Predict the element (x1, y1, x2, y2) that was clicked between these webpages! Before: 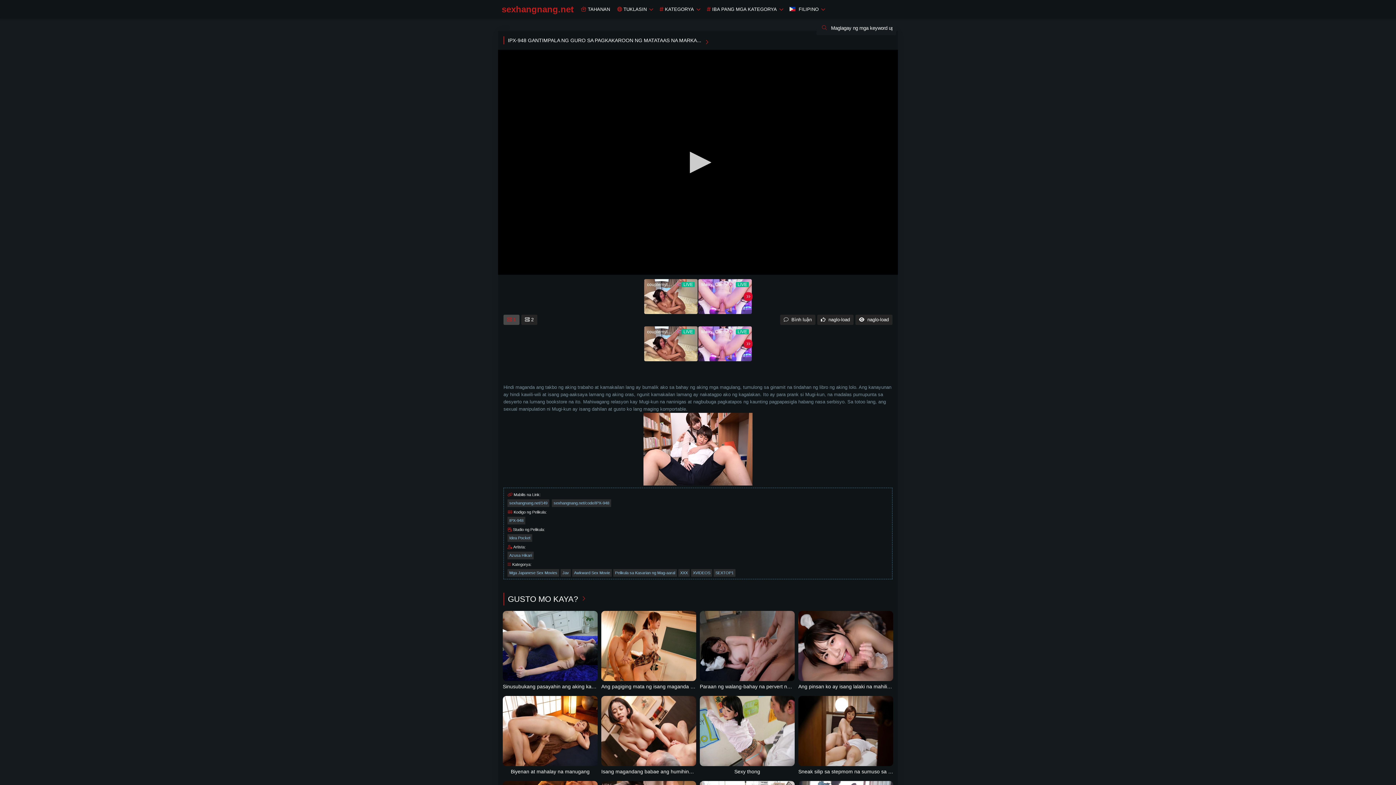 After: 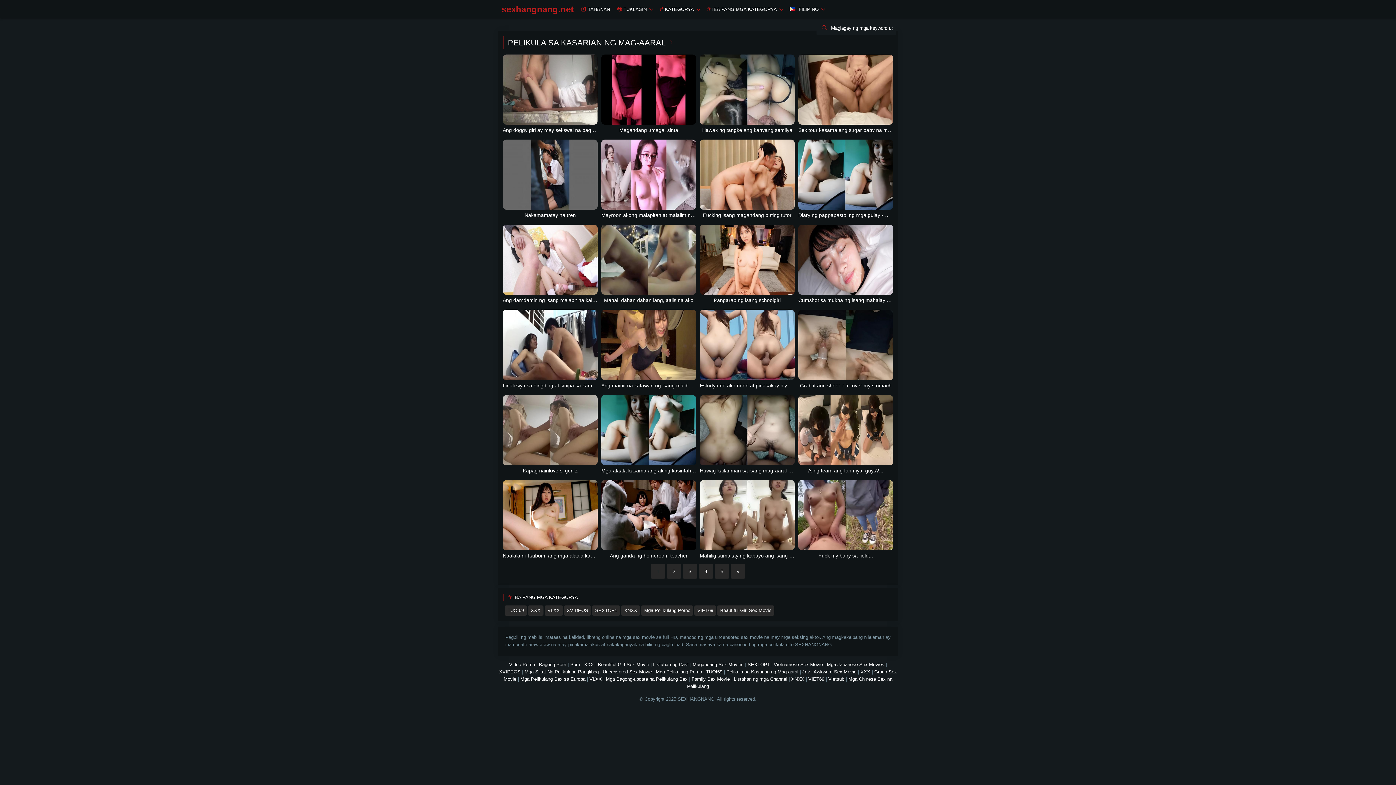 Action: bbox: (613, 569, 677, 577) label: Pelikula sa Kasarian ng Mag-aaral